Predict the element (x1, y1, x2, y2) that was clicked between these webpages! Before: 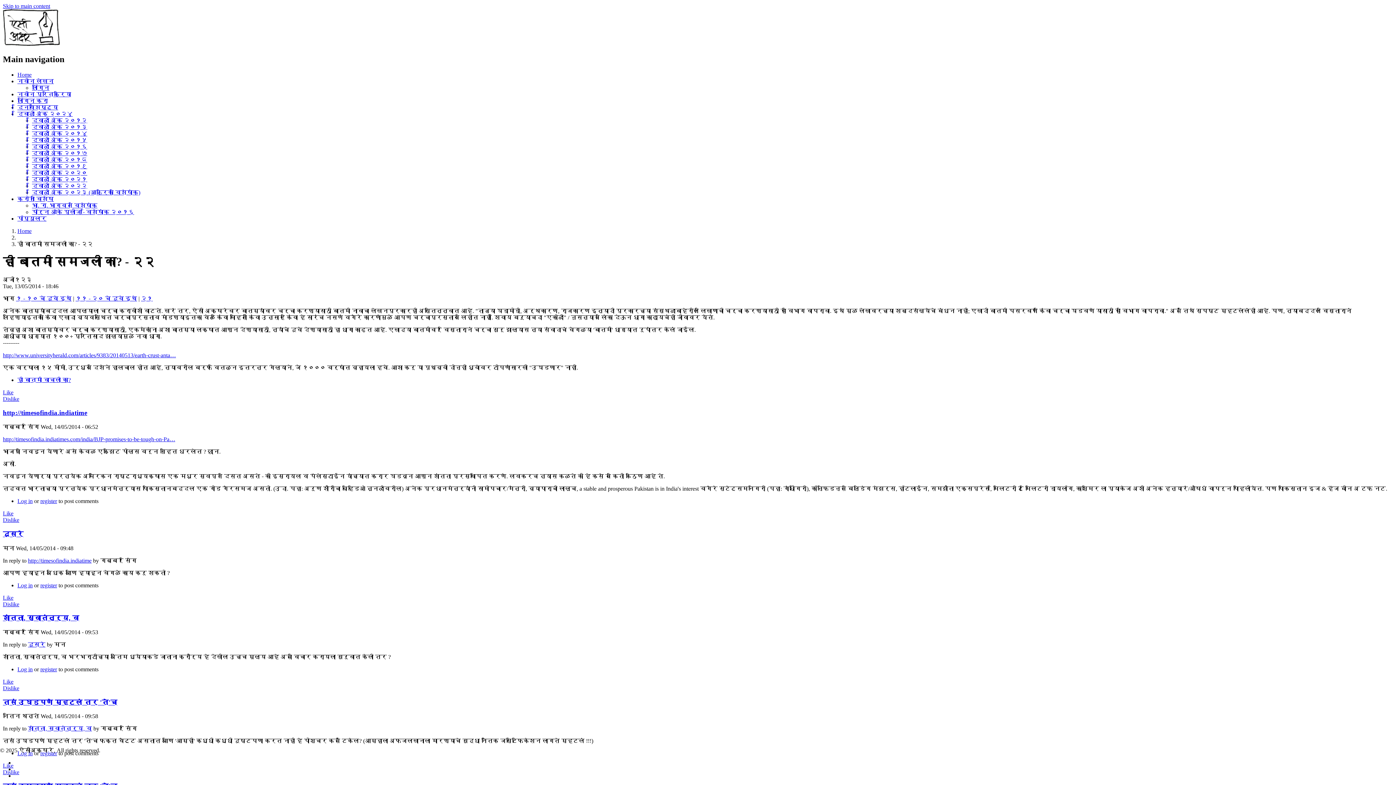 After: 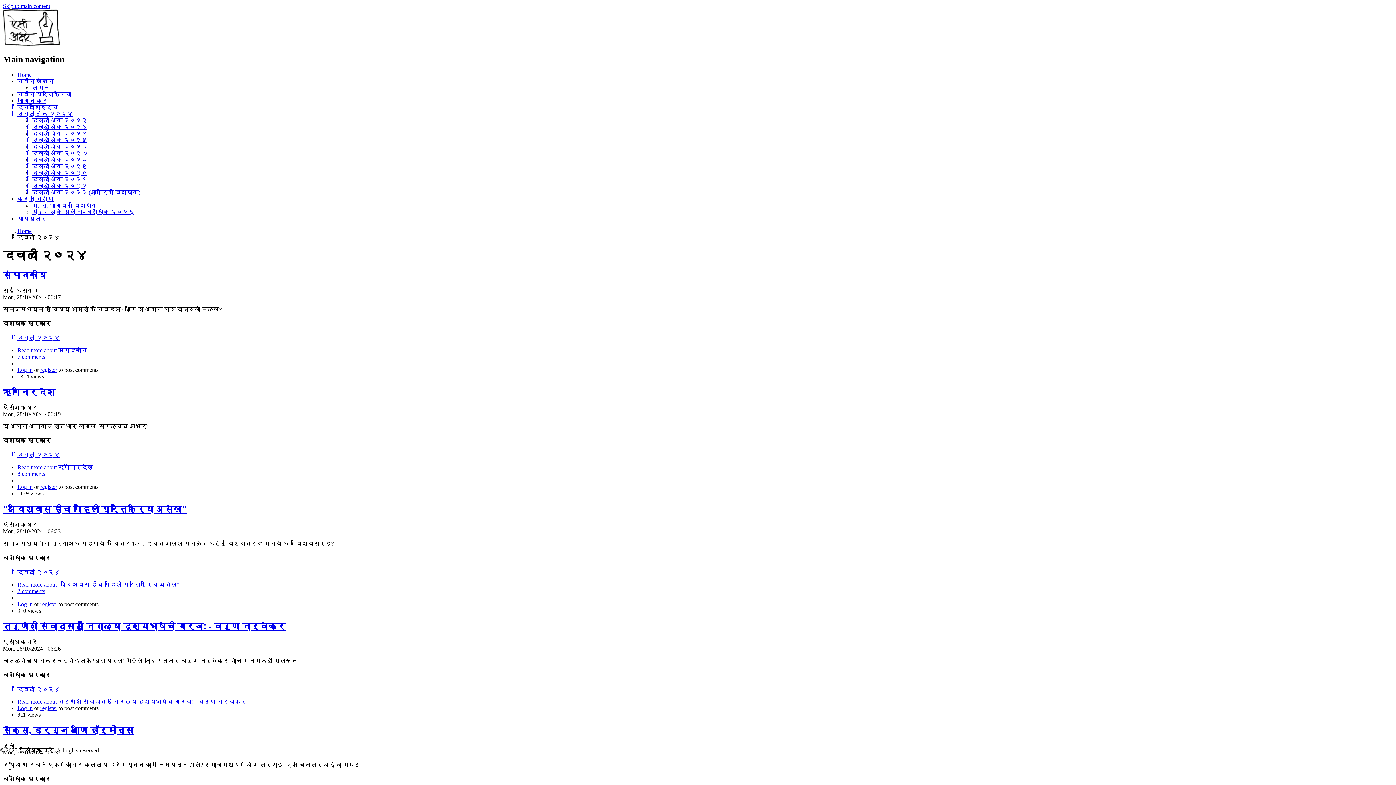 Action: bbox: (17, 110, 72, 117) label: दिवाळी अंक २०२४